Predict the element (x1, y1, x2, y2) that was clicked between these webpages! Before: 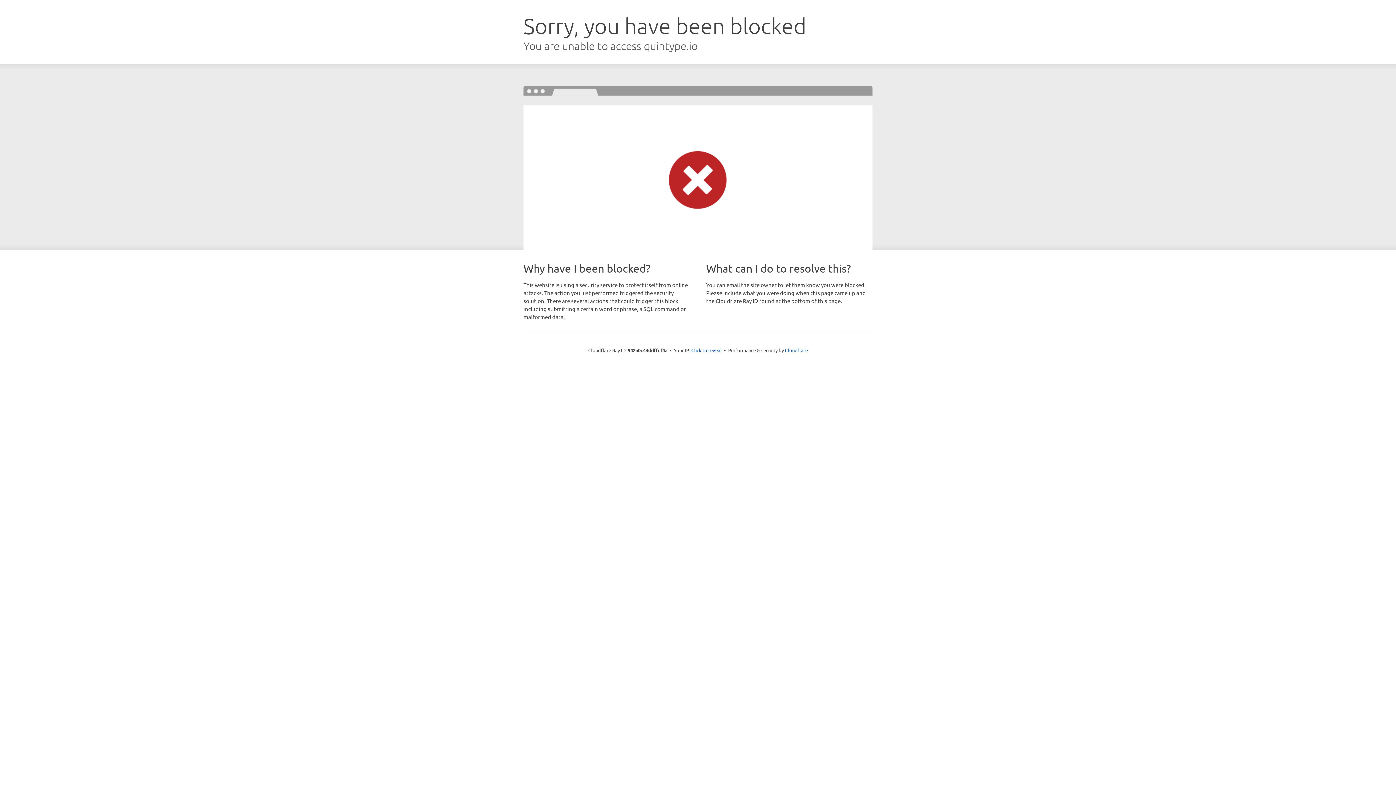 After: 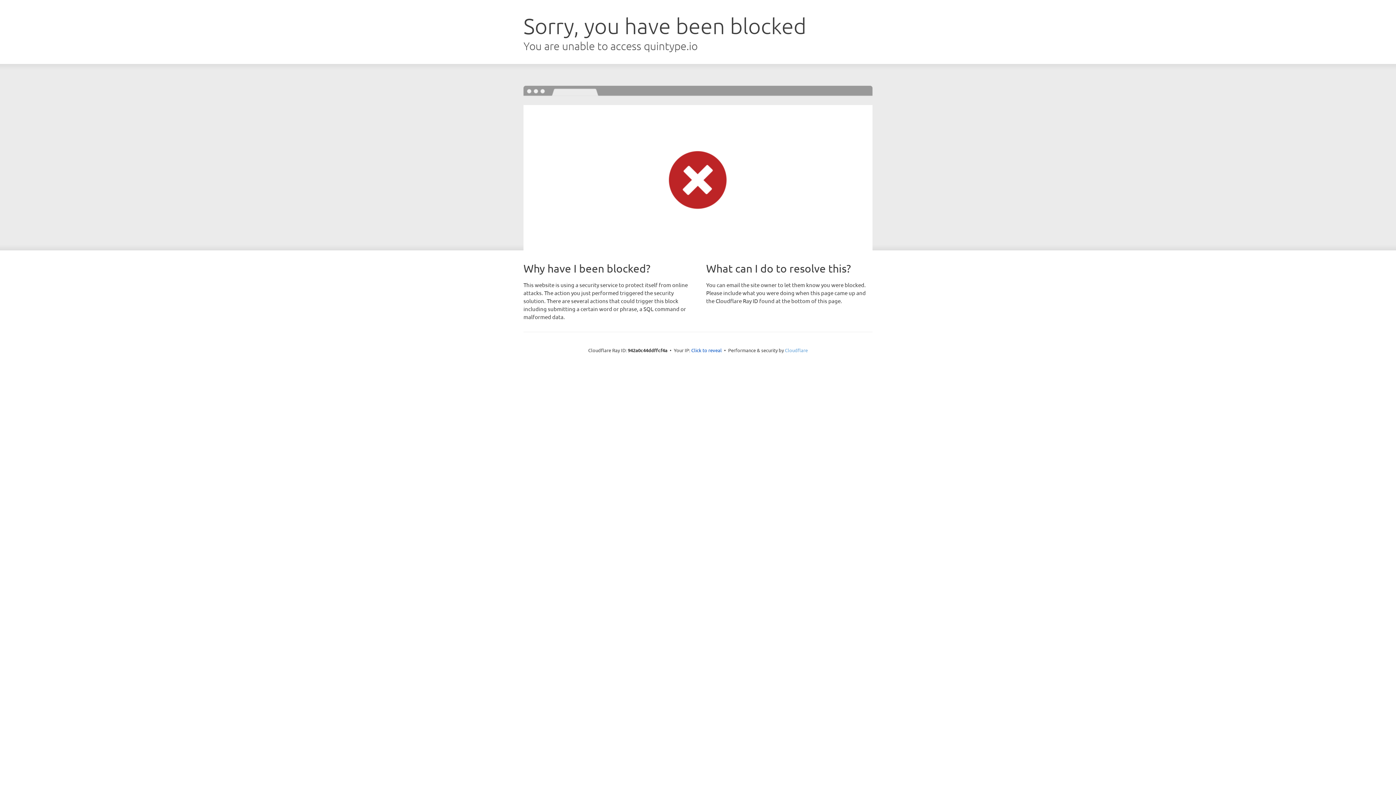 Action: label: Cloudflare bbox: (785, 347, 808, 353)